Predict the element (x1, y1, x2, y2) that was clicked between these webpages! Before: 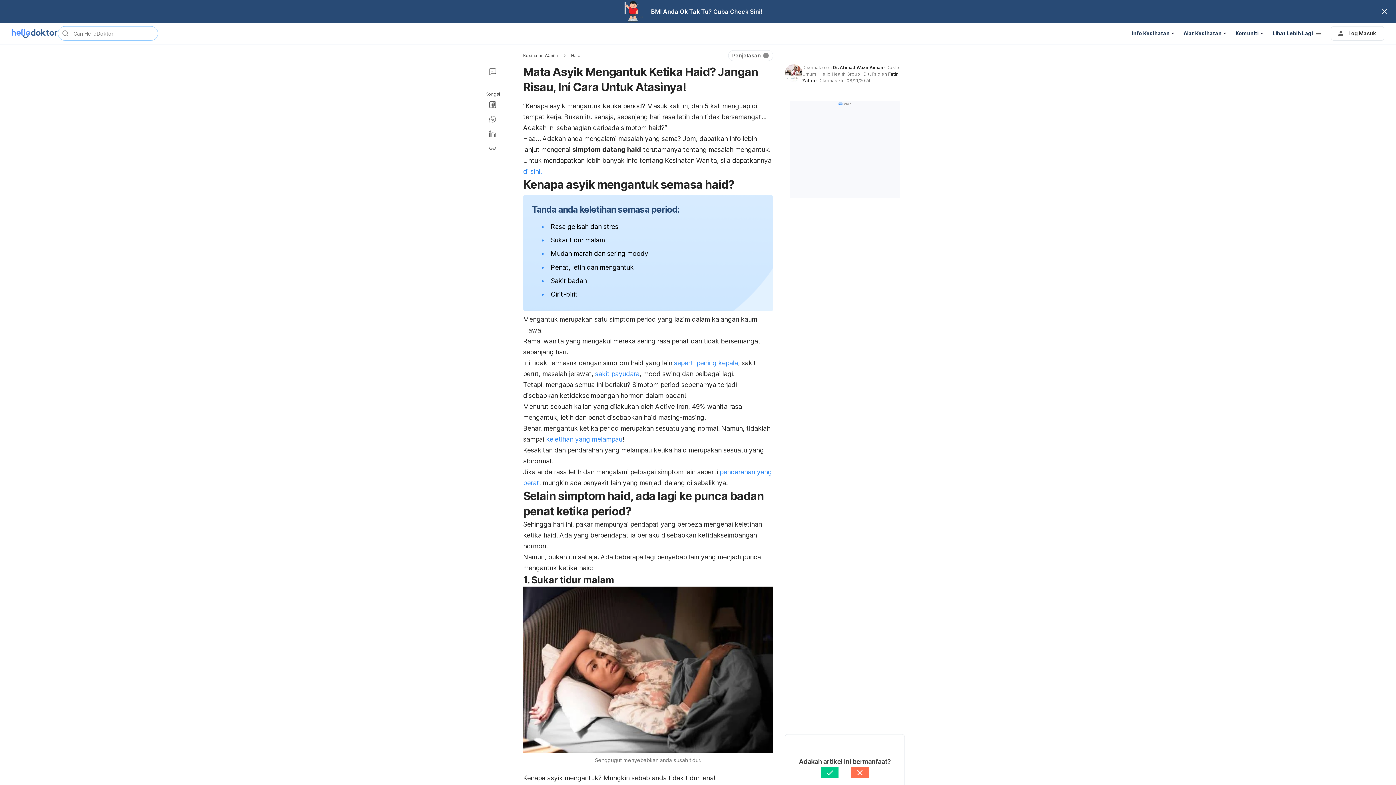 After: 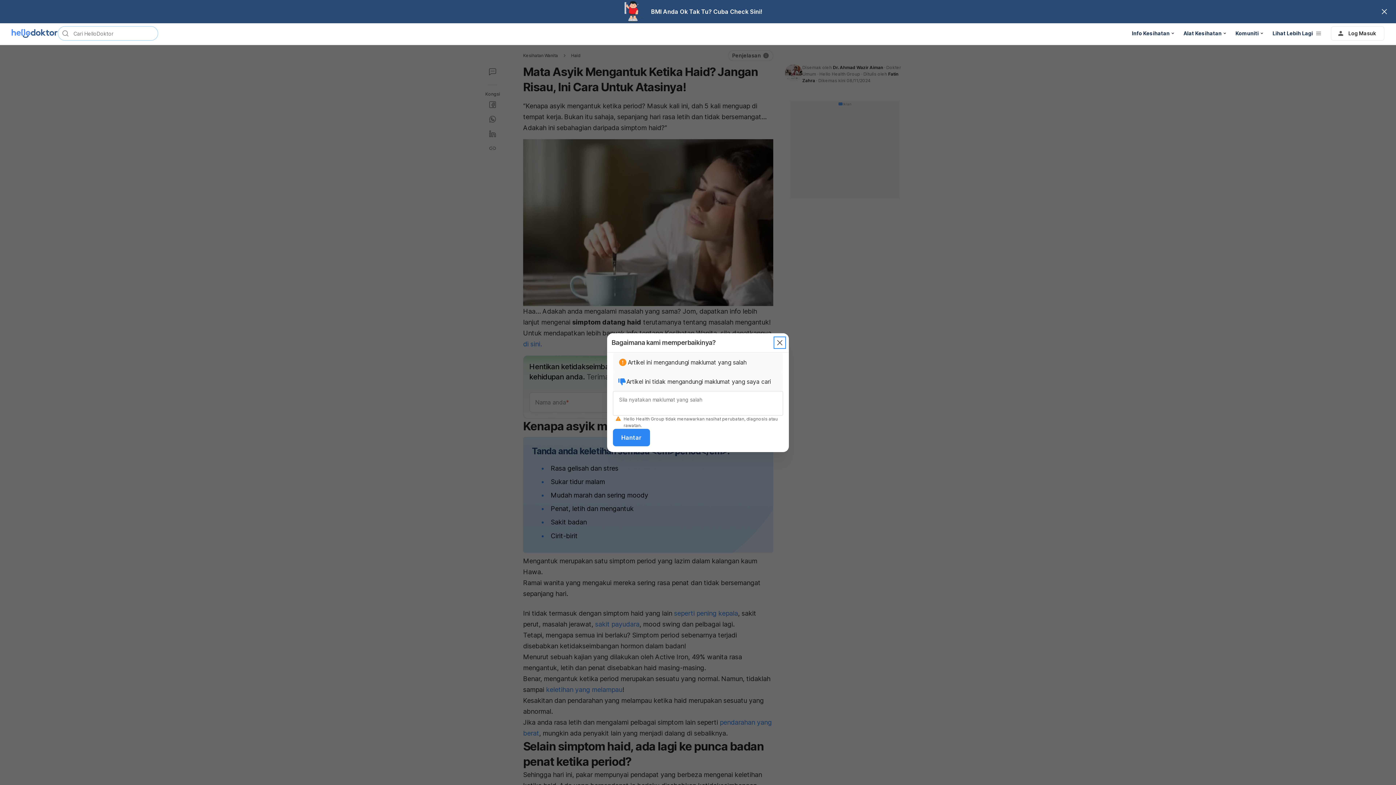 Action: bbox: (845, 767, 875, 778)